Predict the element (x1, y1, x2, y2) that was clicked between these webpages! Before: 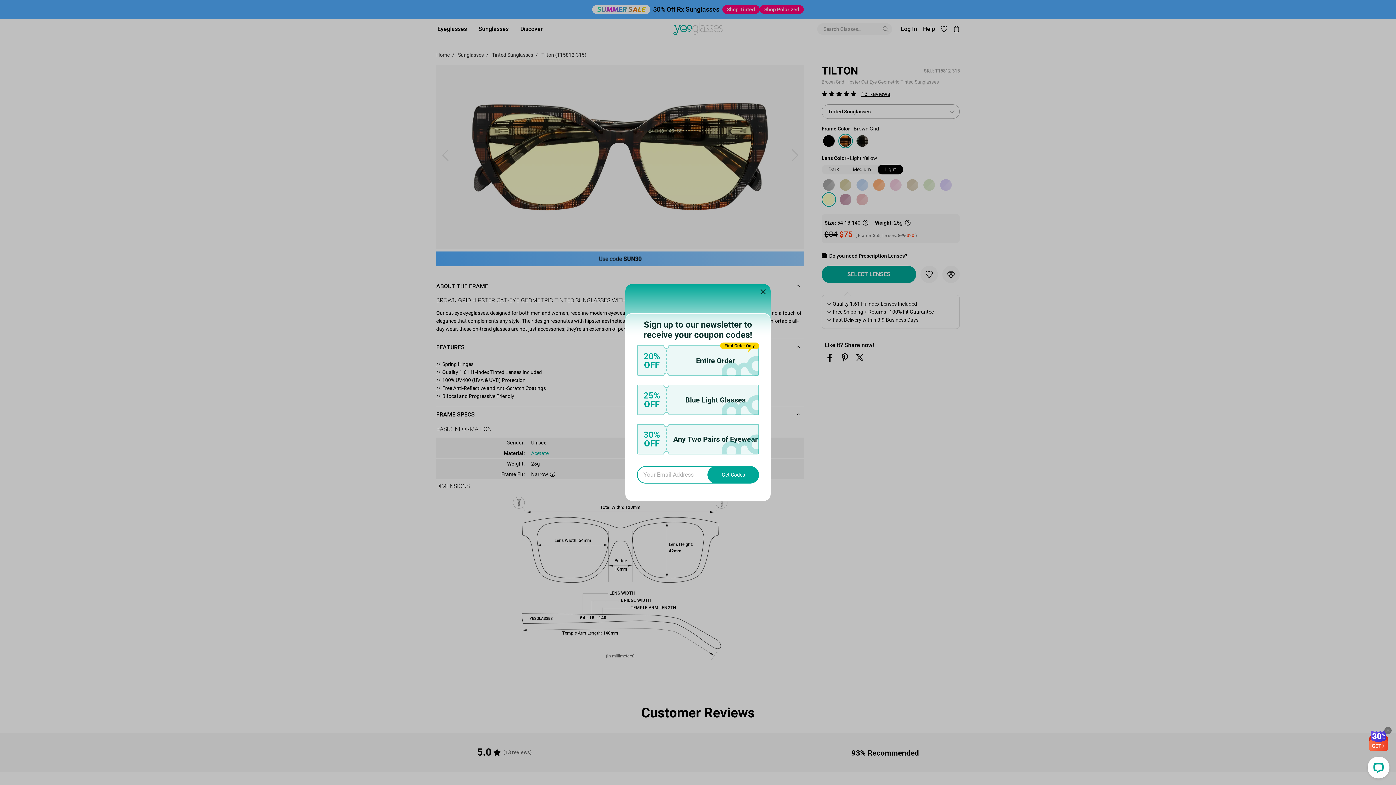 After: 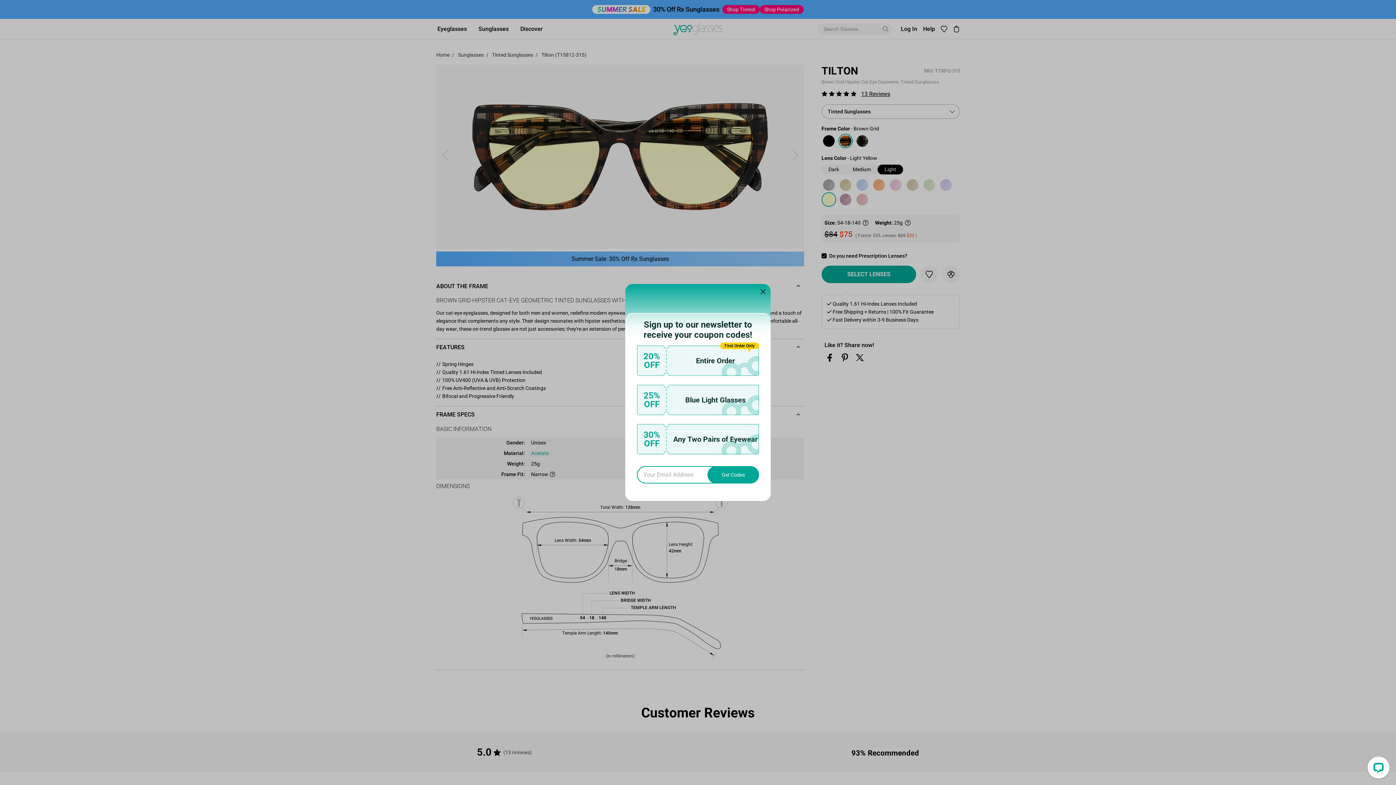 Action: bbox: (1384, 727, 1392, 734)